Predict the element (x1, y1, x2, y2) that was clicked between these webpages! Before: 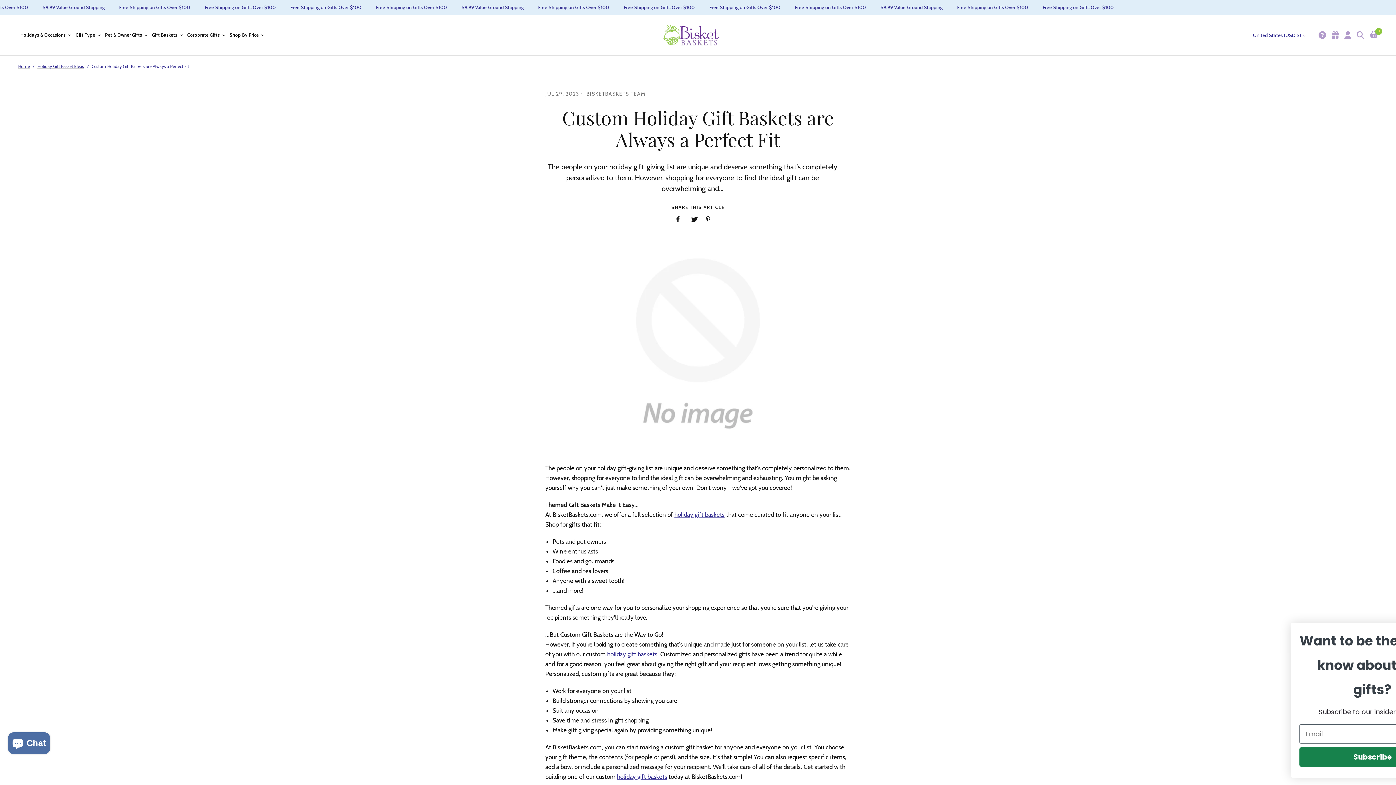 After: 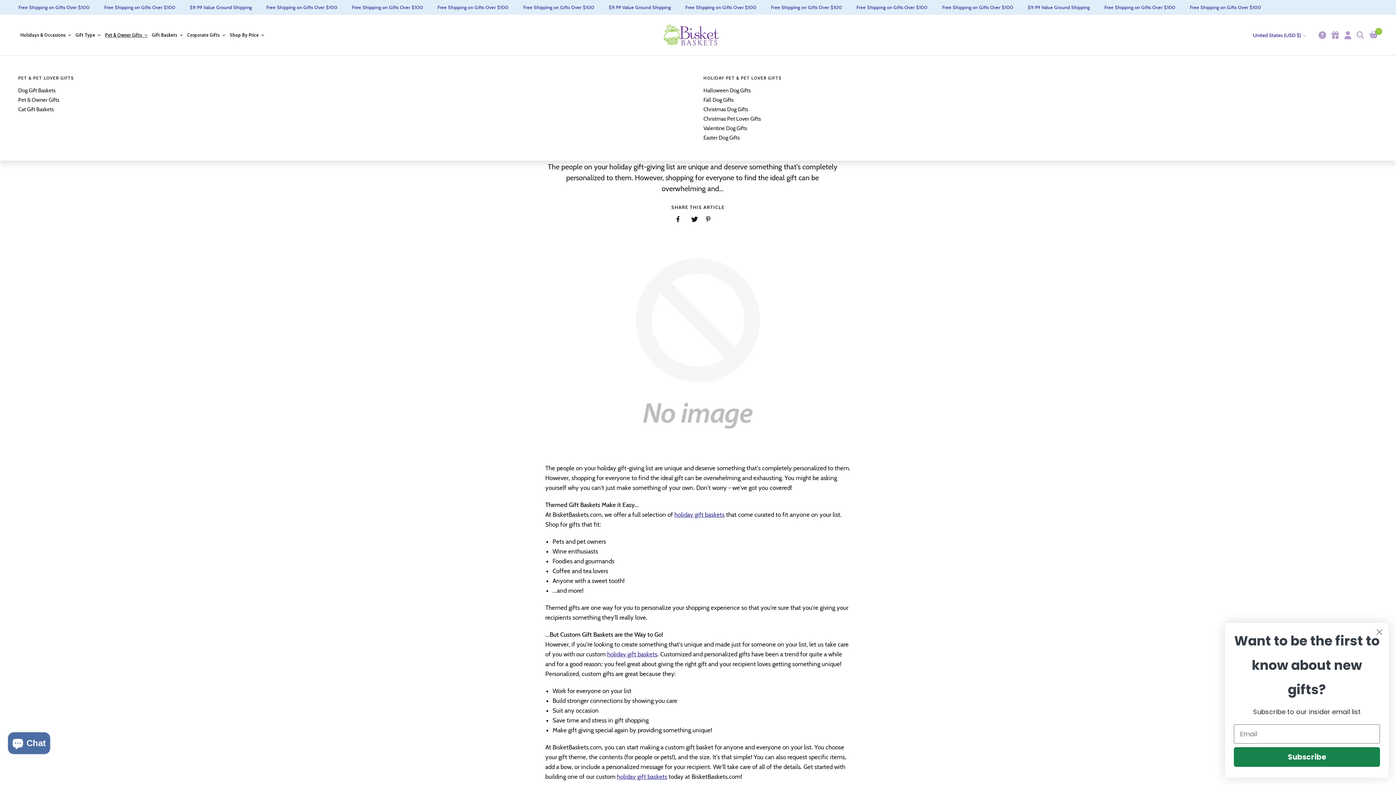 Action: label: Pet & Owner Gifts bbox: (105, 33, 147, 37)